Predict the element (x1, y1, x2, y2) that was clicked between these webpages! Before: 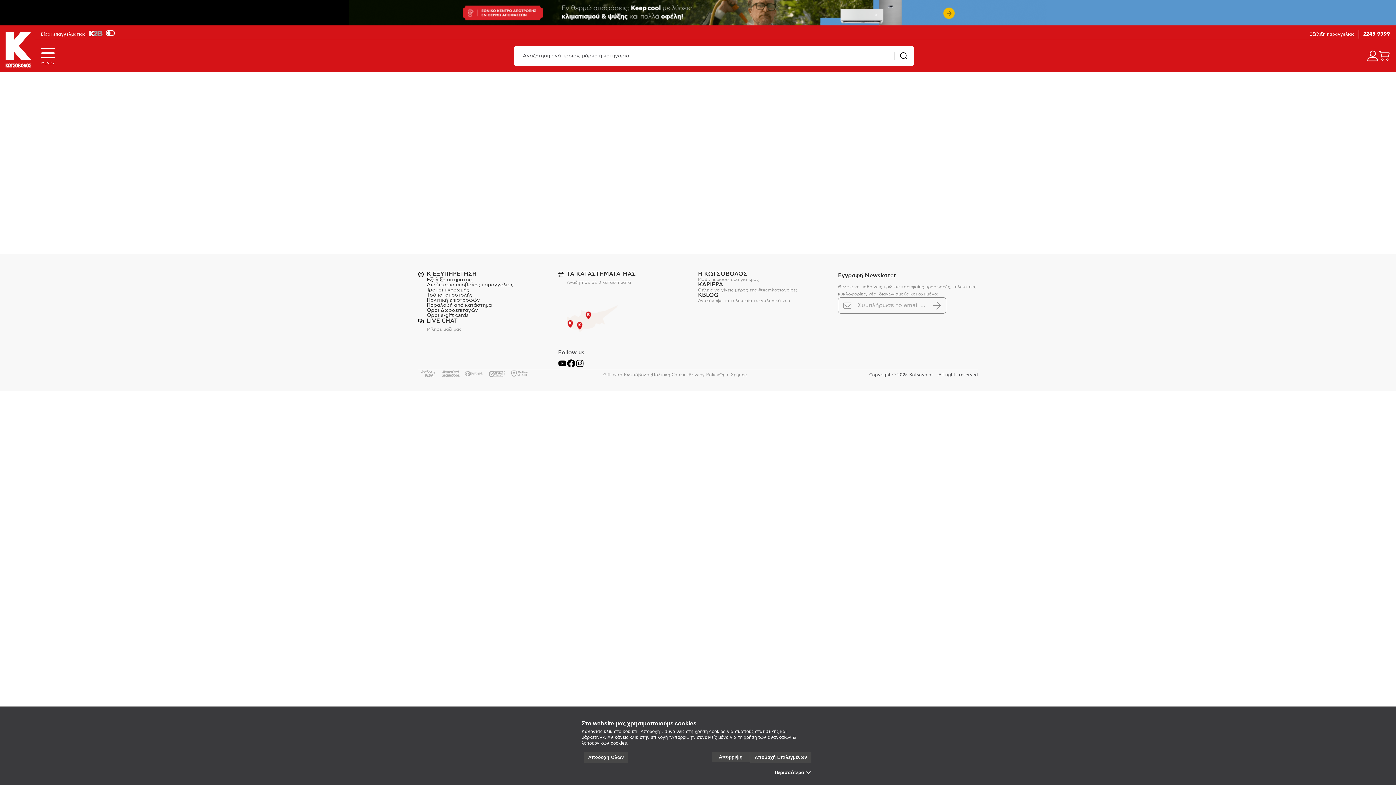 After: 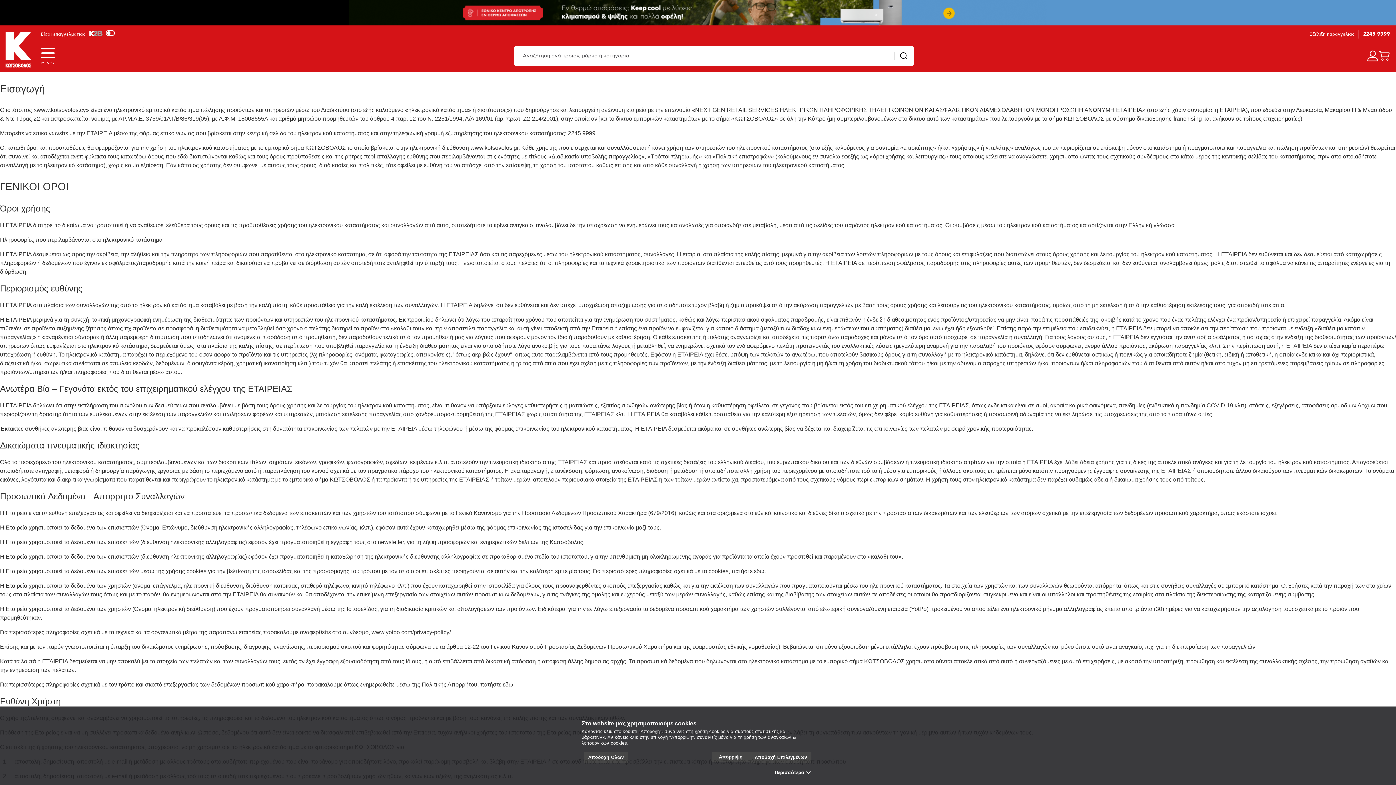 Action: bbox: (719, 372, 747, 377) label: Όροι Χρήσης